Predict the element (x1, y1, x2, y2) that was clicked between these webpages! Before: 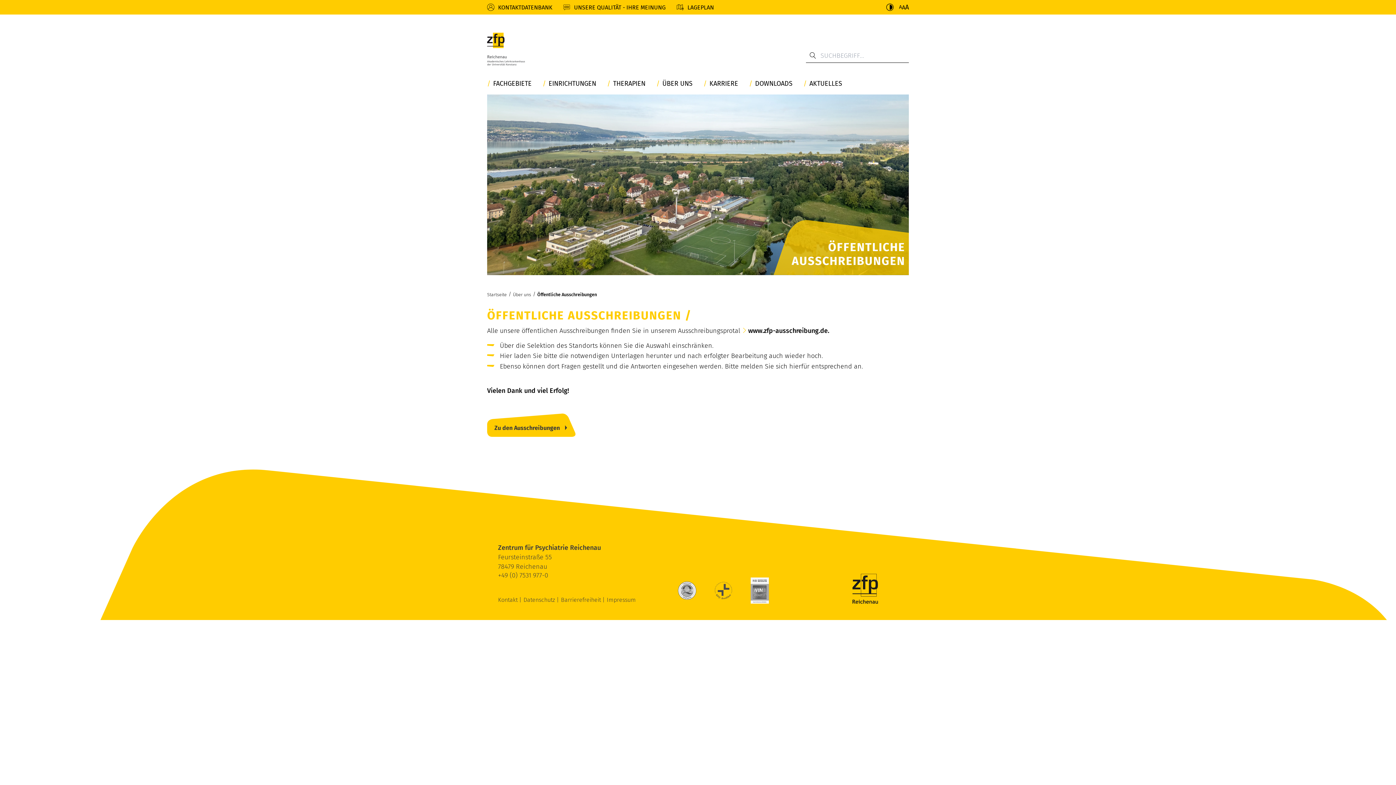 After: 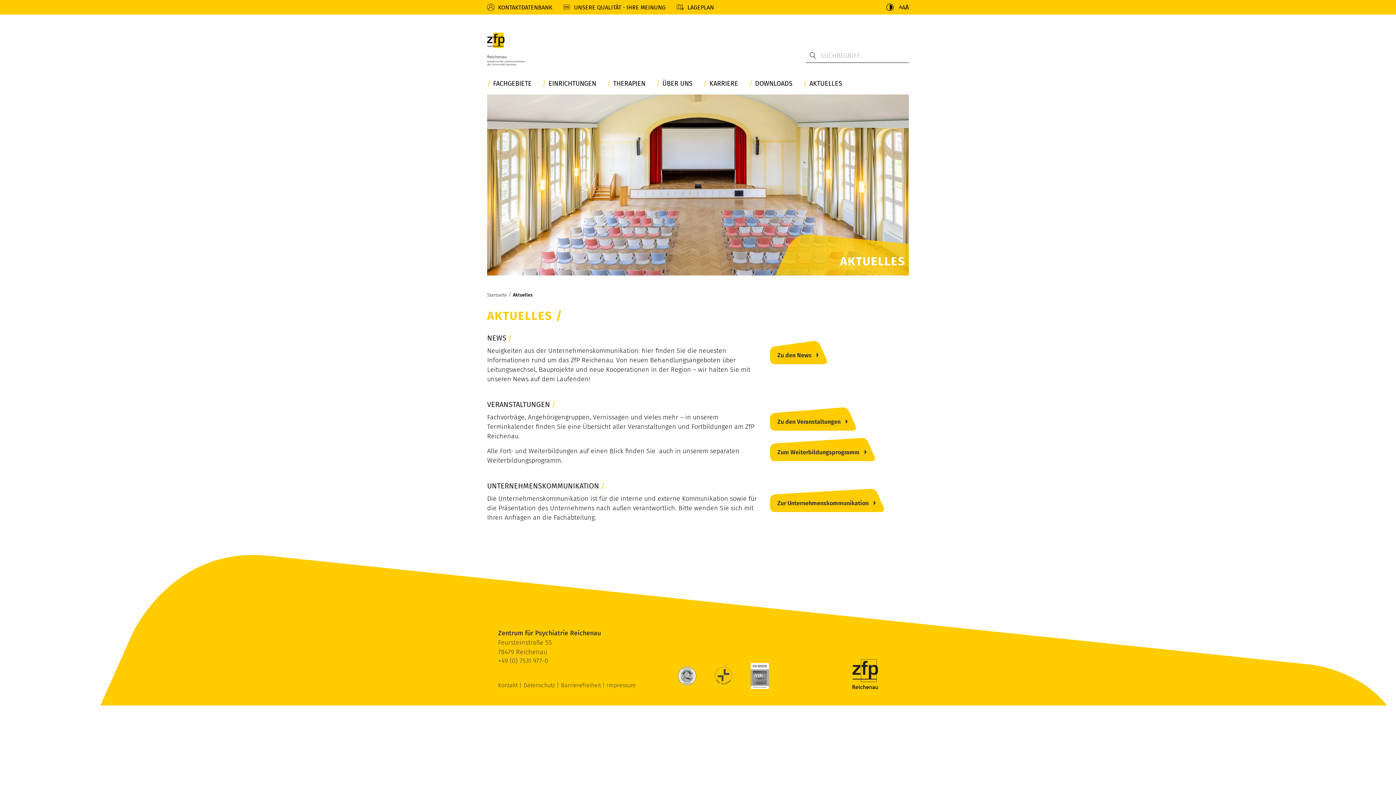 Action: label: AKTUELLES bbox: (803, 80, 842, 87)